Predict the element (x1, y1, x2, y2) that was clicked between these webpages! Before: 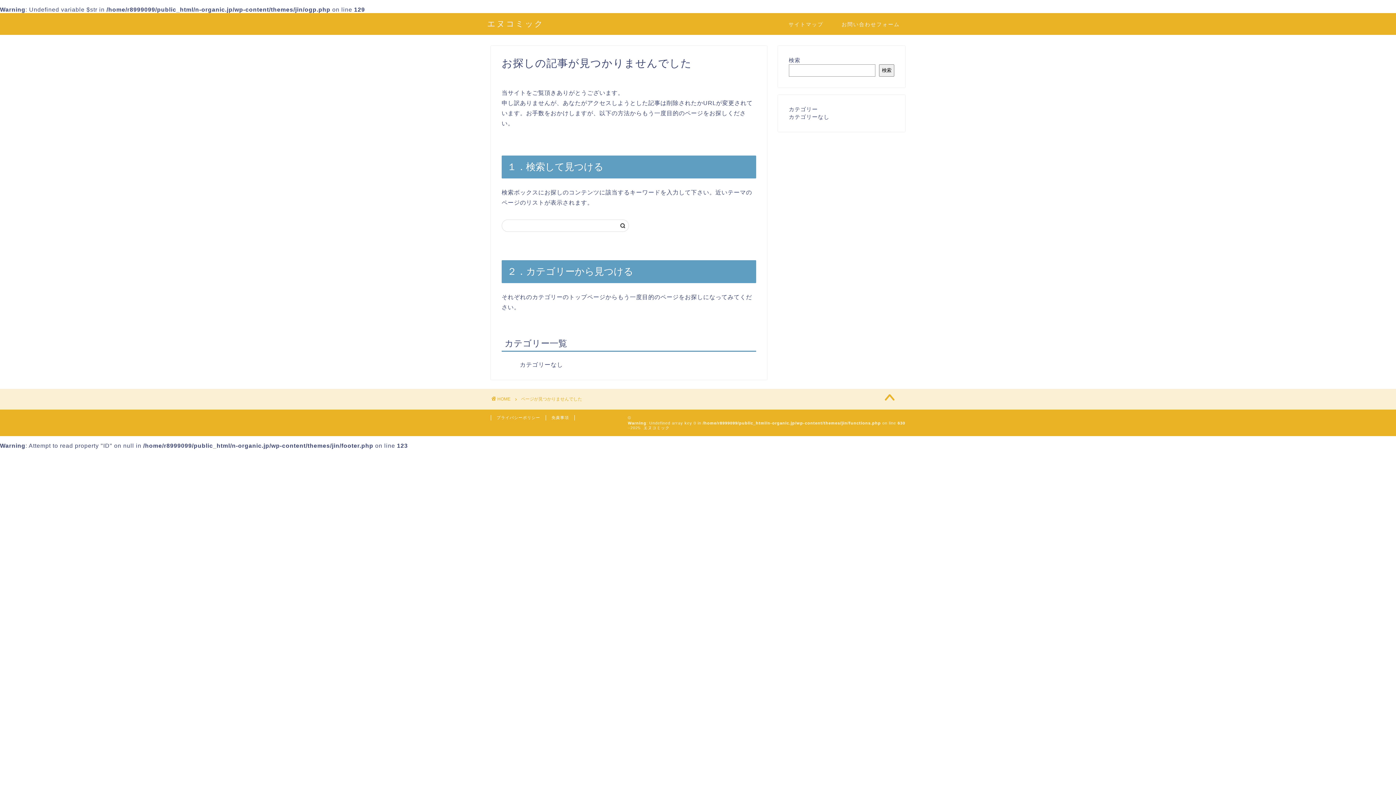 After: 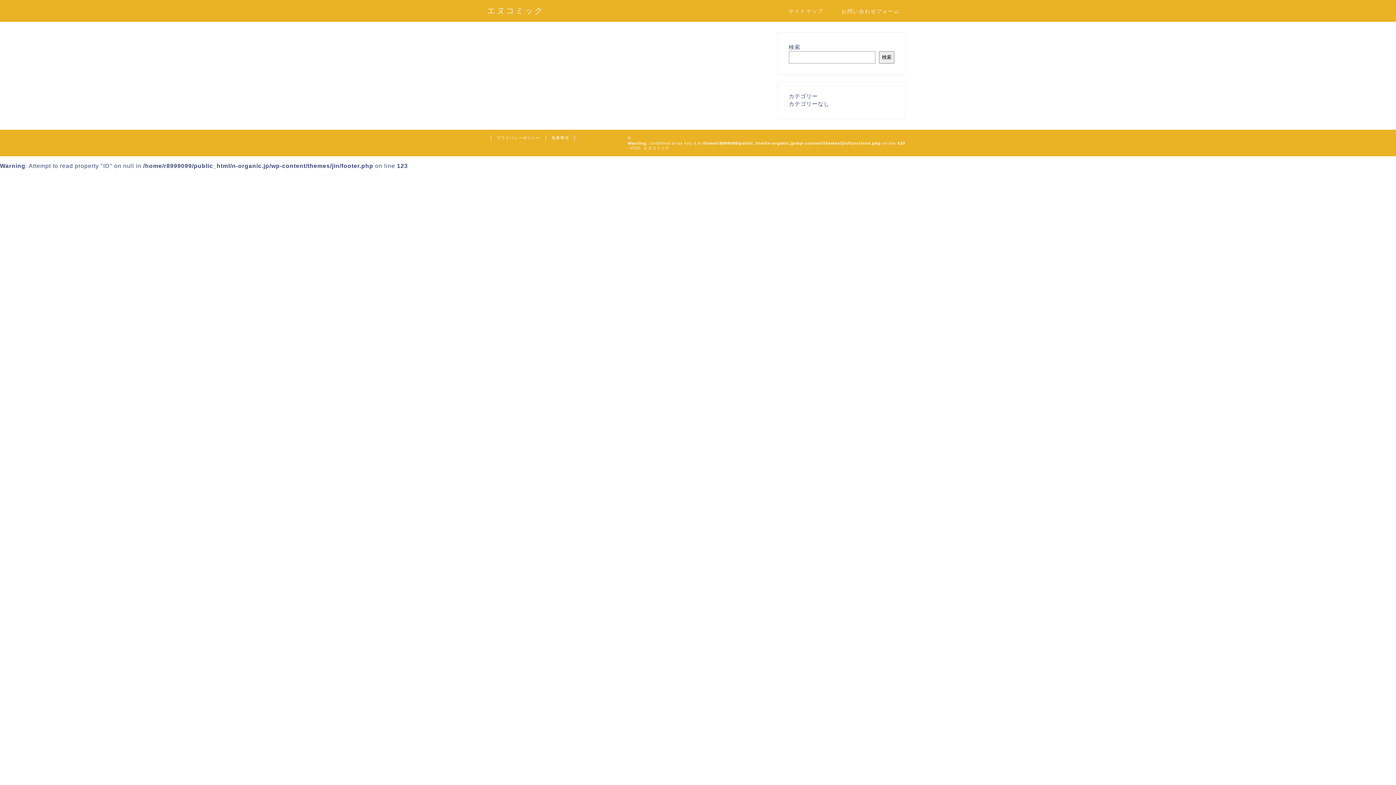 Action: bbox: (491, 396, 510, 401) label: HOME